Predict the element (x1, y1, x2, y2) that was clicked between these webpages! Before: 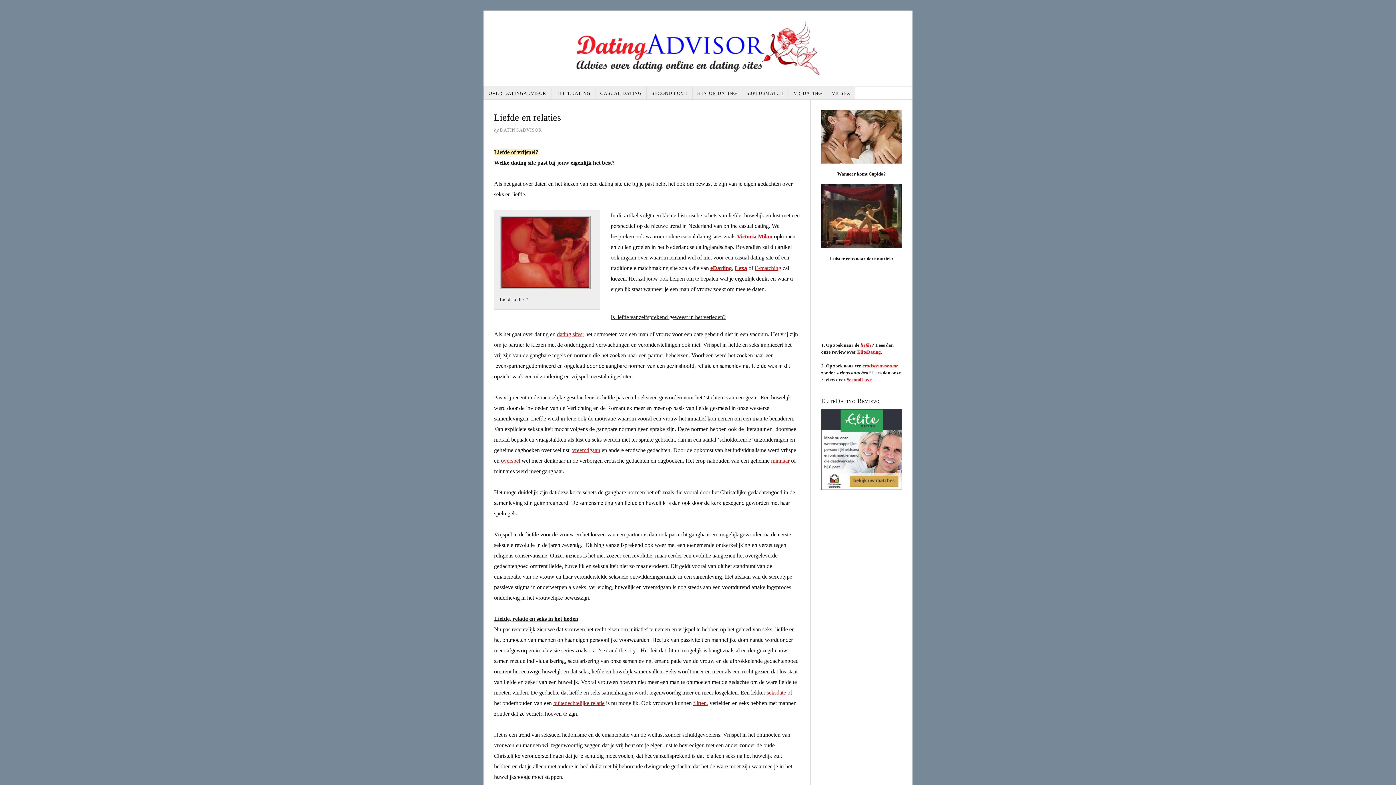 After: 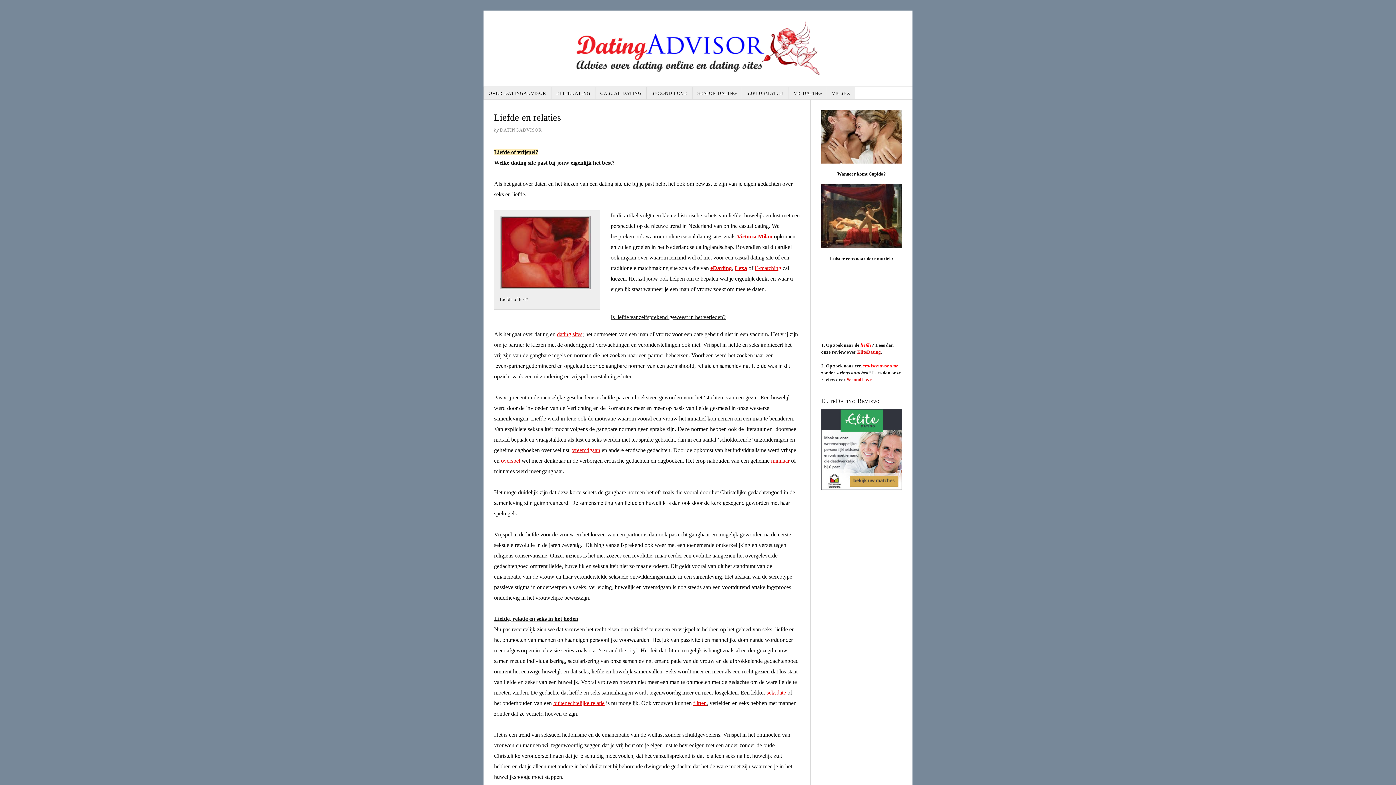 Action: label: EliteDating bbox: (857, 349, 881, 354)